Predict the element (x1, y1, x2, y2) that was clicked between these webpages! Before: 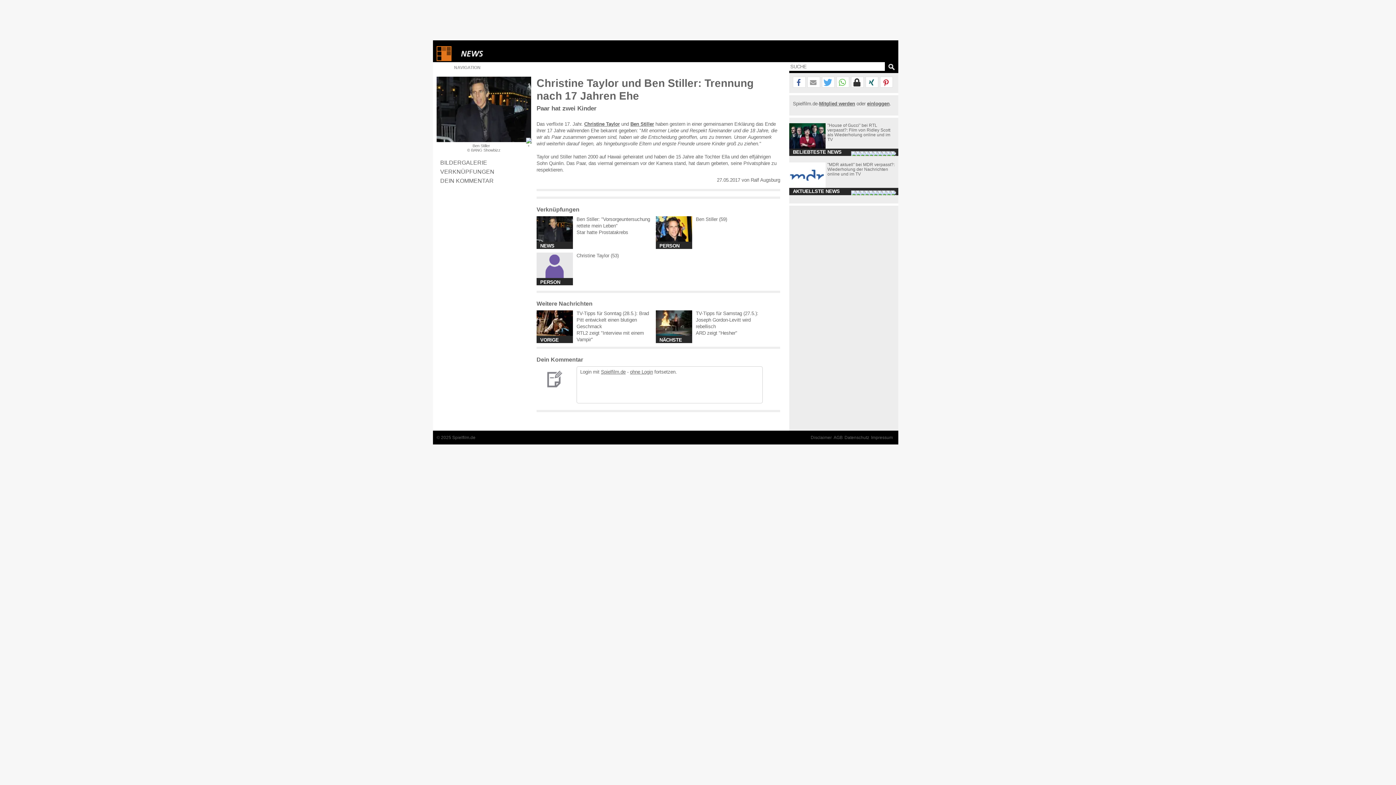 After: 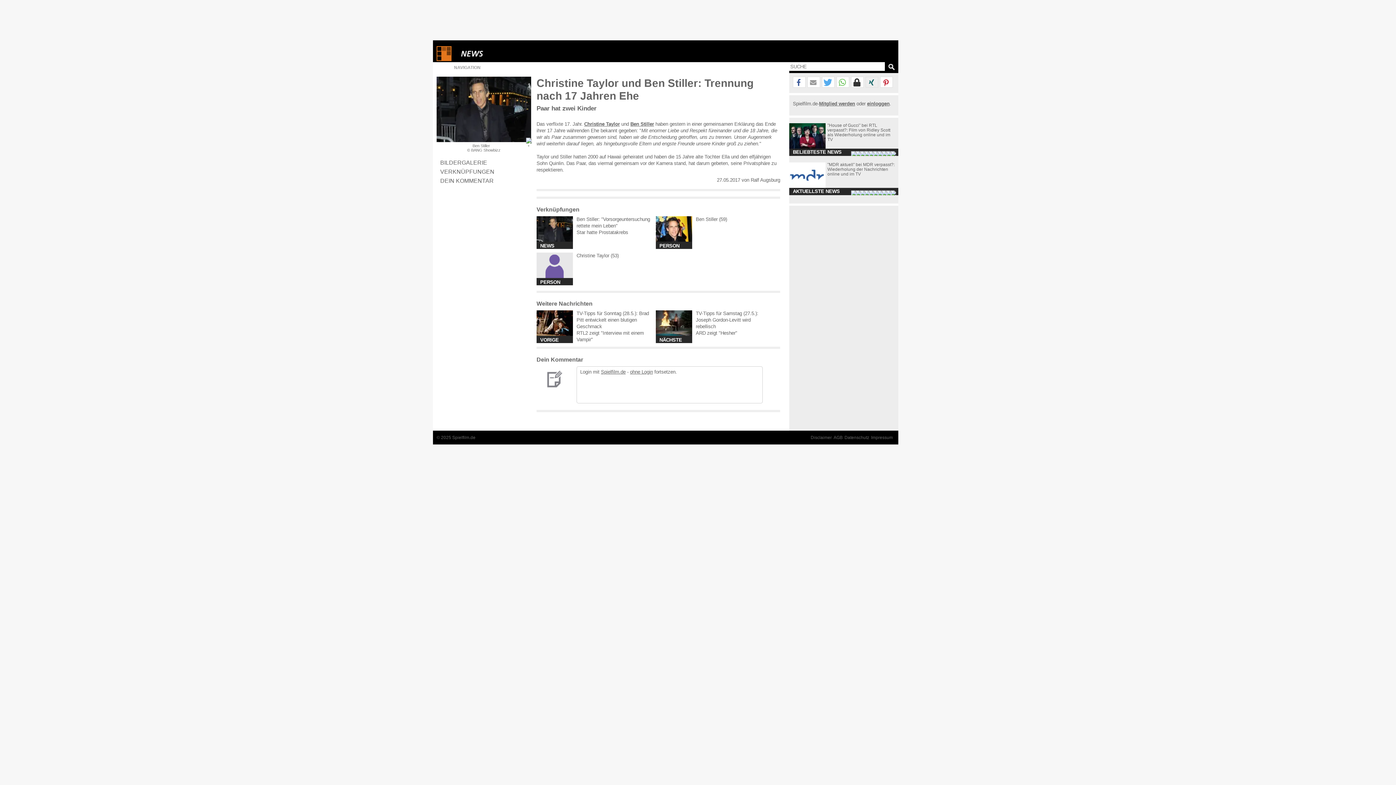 Action: label: Bei XING teilen bbox: (866, 77, 878, 88)